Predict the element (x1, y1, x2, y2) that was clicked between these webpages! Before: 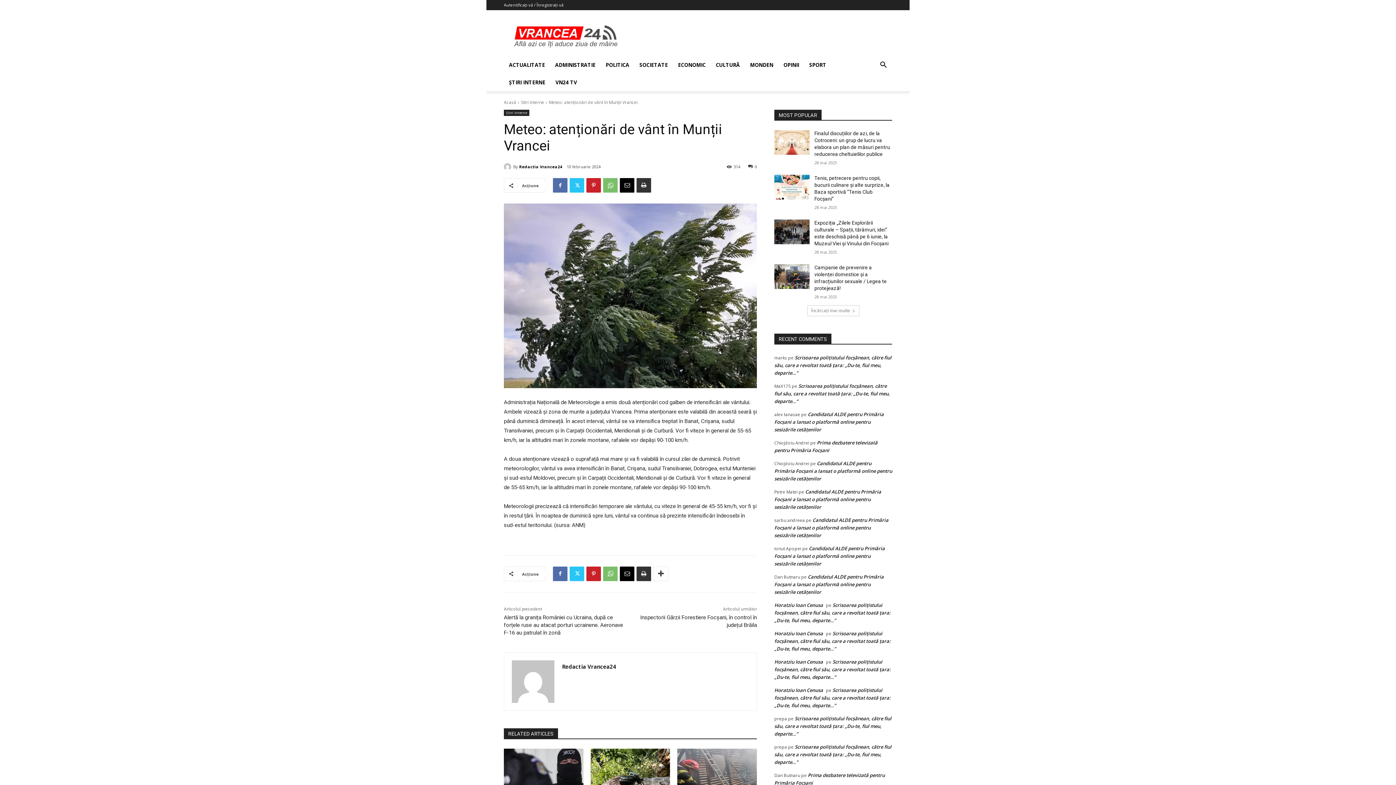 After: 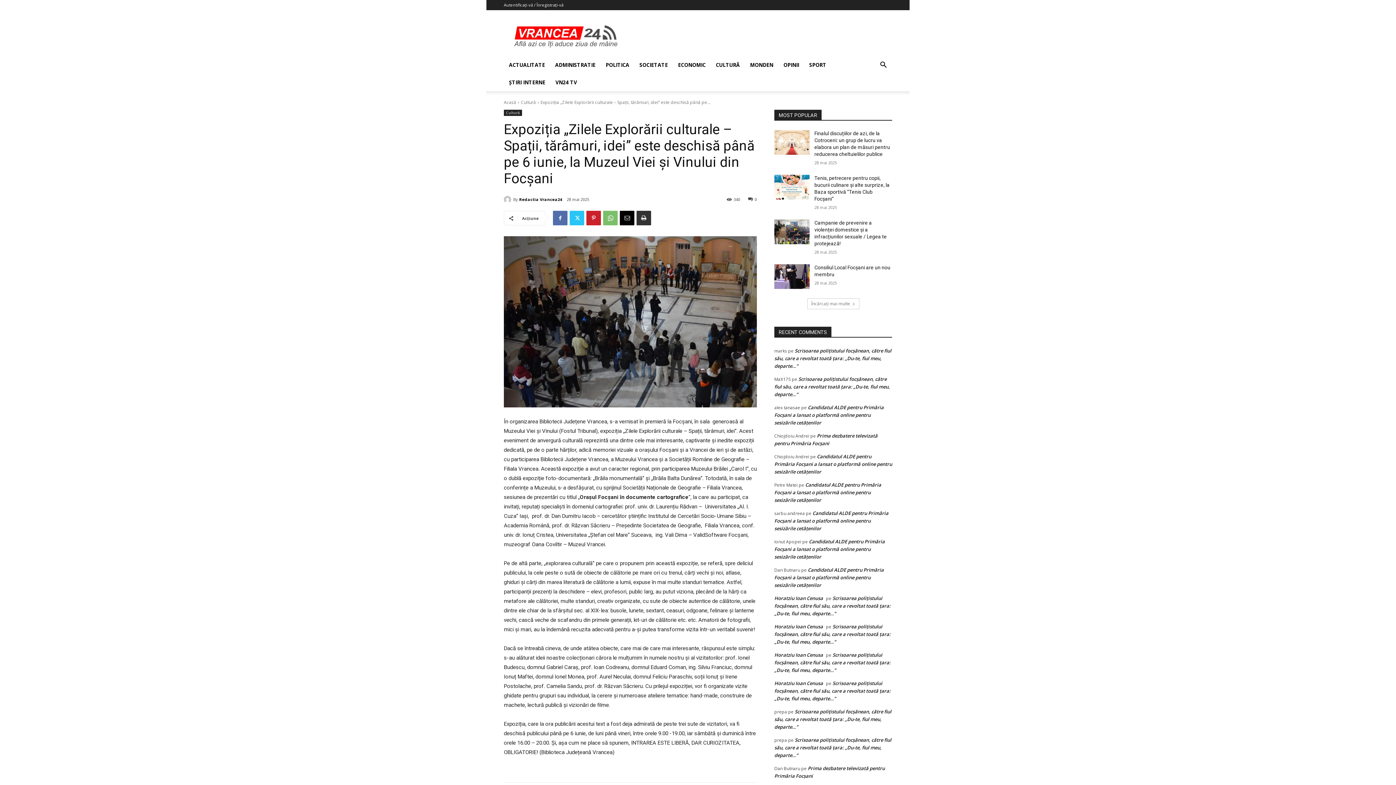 Action: bbox: (774, 219, 809, 244)